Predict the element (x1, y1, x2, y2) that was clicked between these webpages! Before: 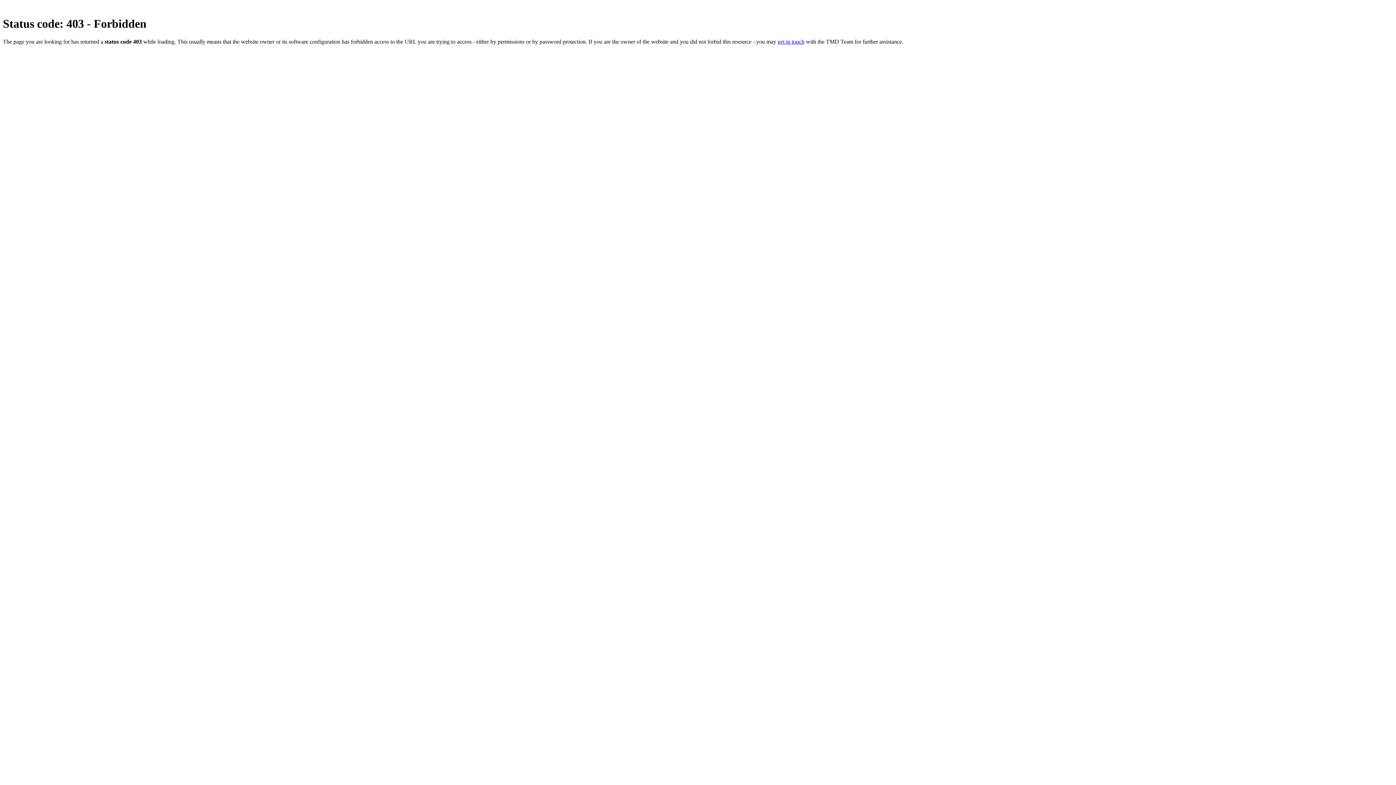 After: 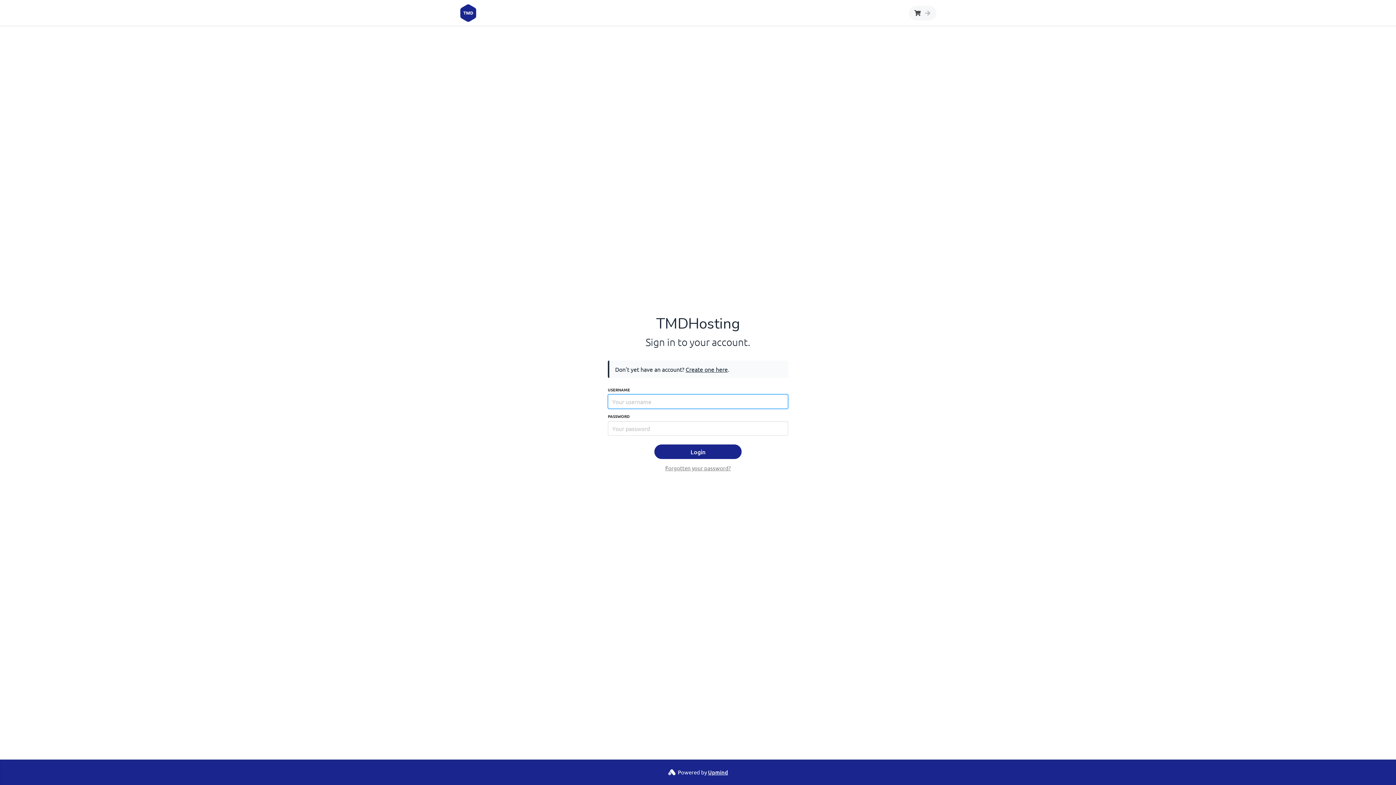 Action: label: get in touch bbox: (777, 38, 804, 44)